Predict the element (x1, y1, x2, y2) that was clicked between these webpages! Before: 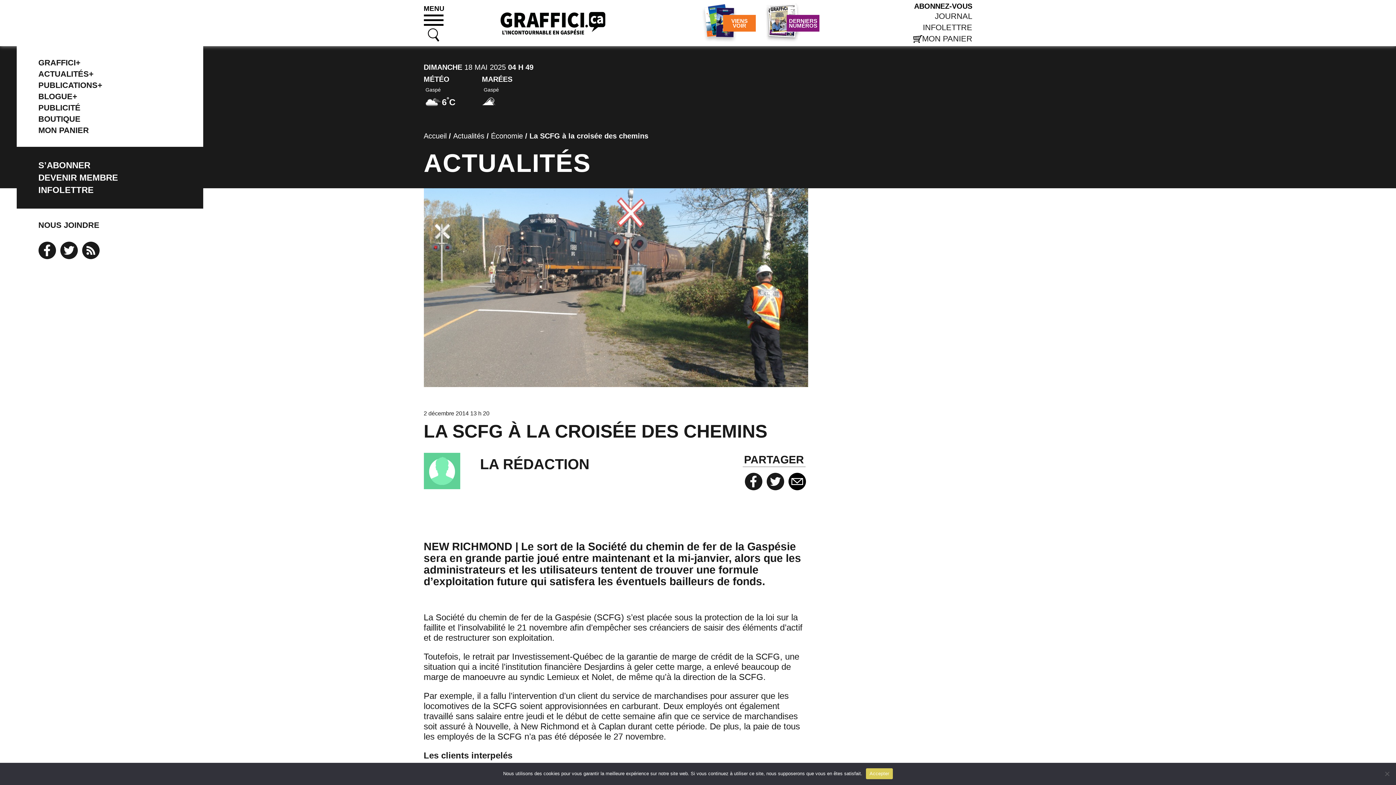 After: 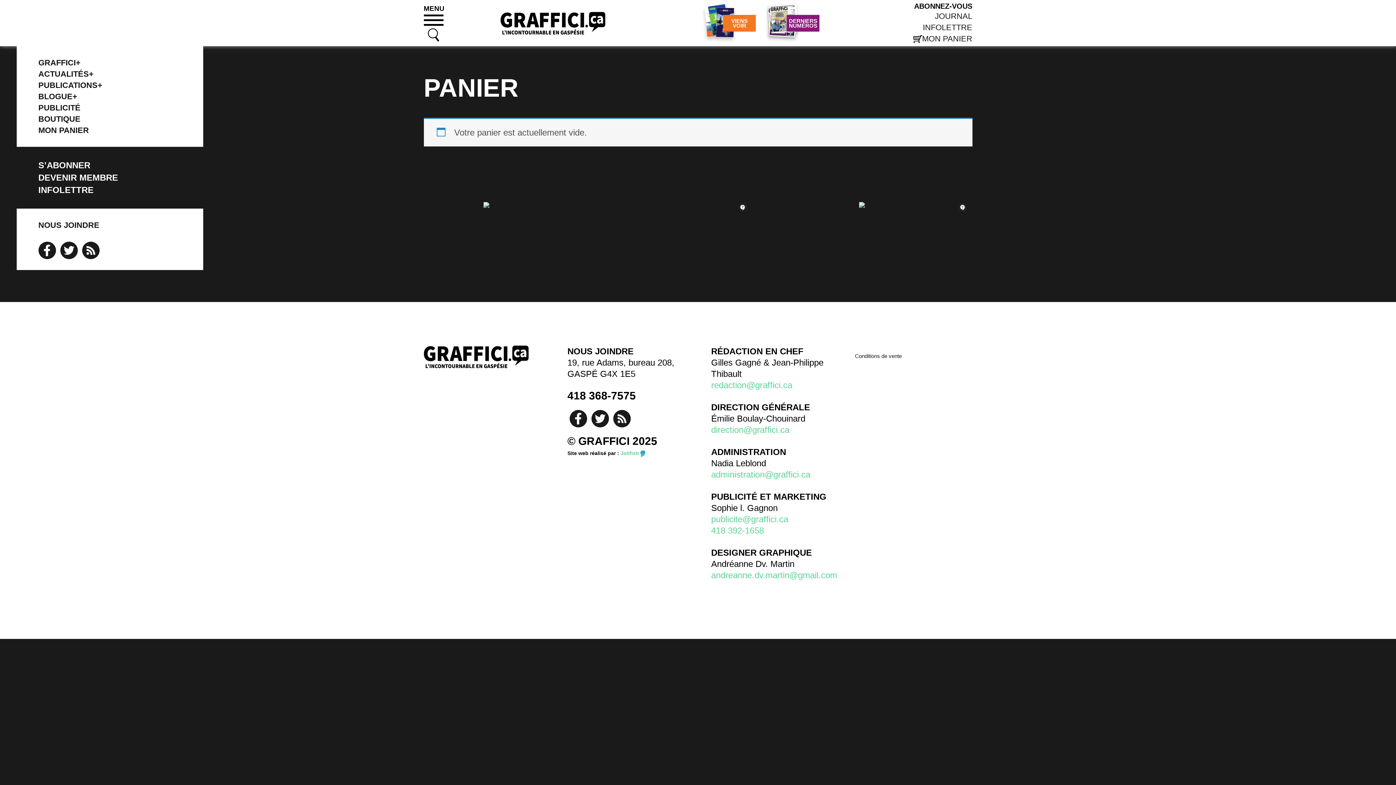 Action: bbox: (913, 32, 972, 44) label: MON PANIER